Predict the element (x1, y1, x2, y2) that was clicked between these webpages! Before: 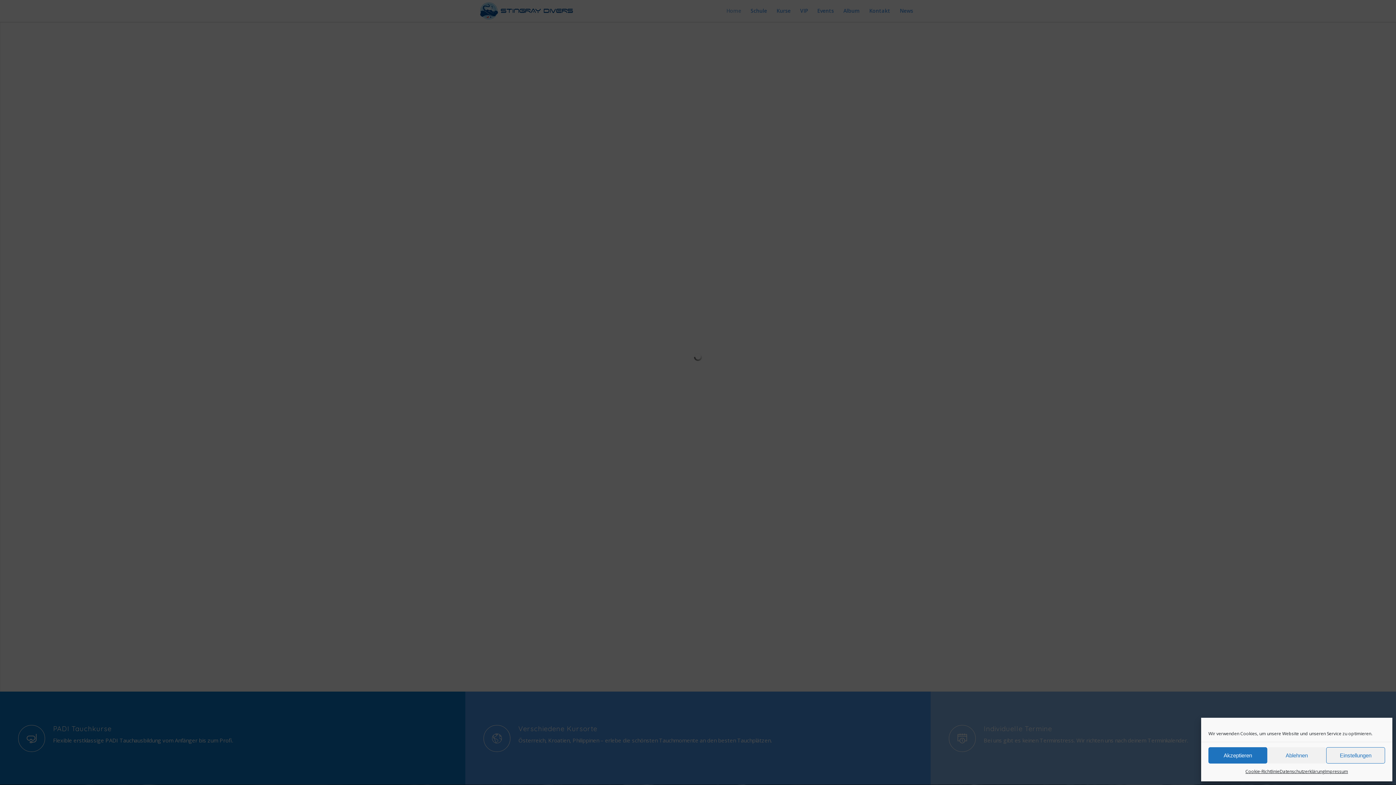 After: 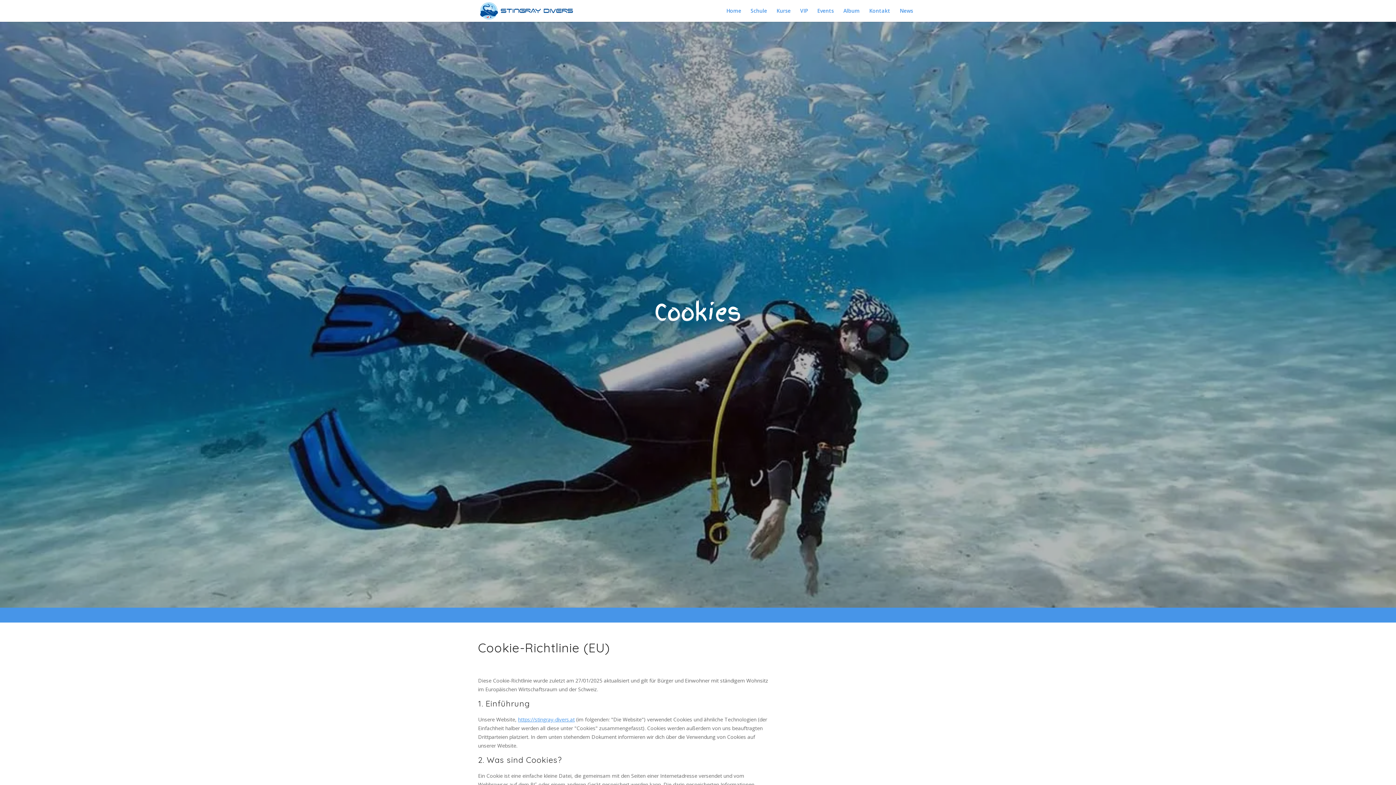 Action: label: Cookie-Richtlinie bbox: (1245, 767, 1279, 776)